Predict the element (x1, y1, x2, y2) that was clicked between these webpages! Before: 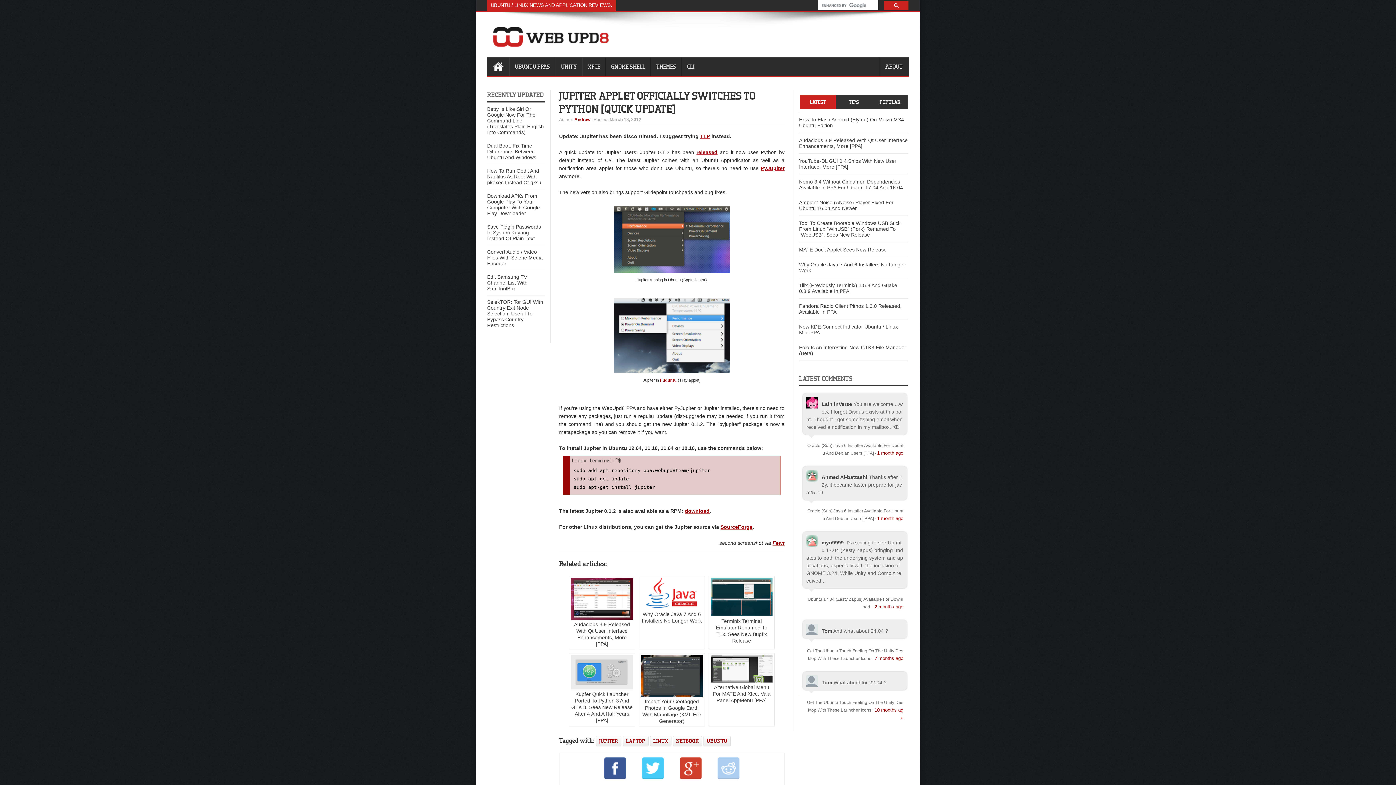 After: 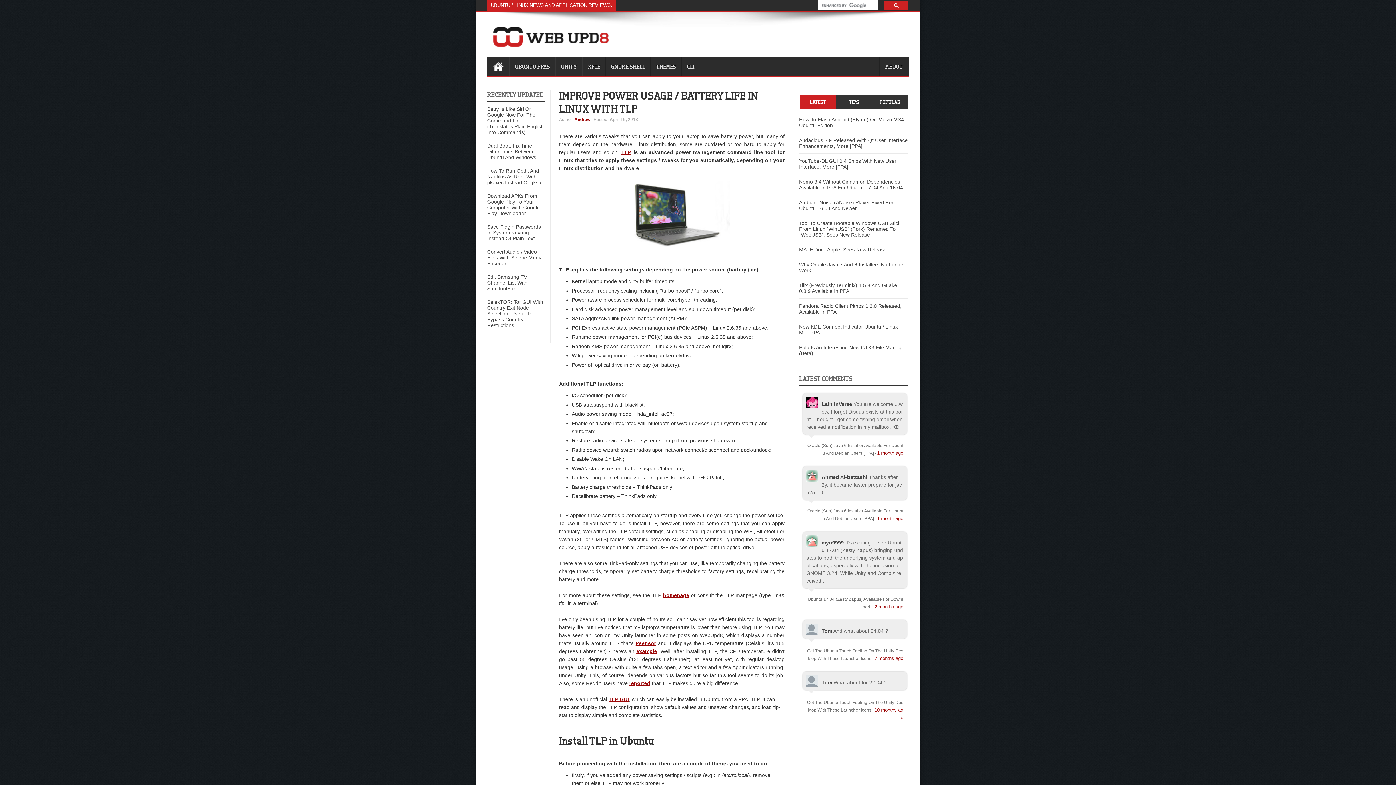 Action: bbox: (700, 133, 710, 139) label: TLP